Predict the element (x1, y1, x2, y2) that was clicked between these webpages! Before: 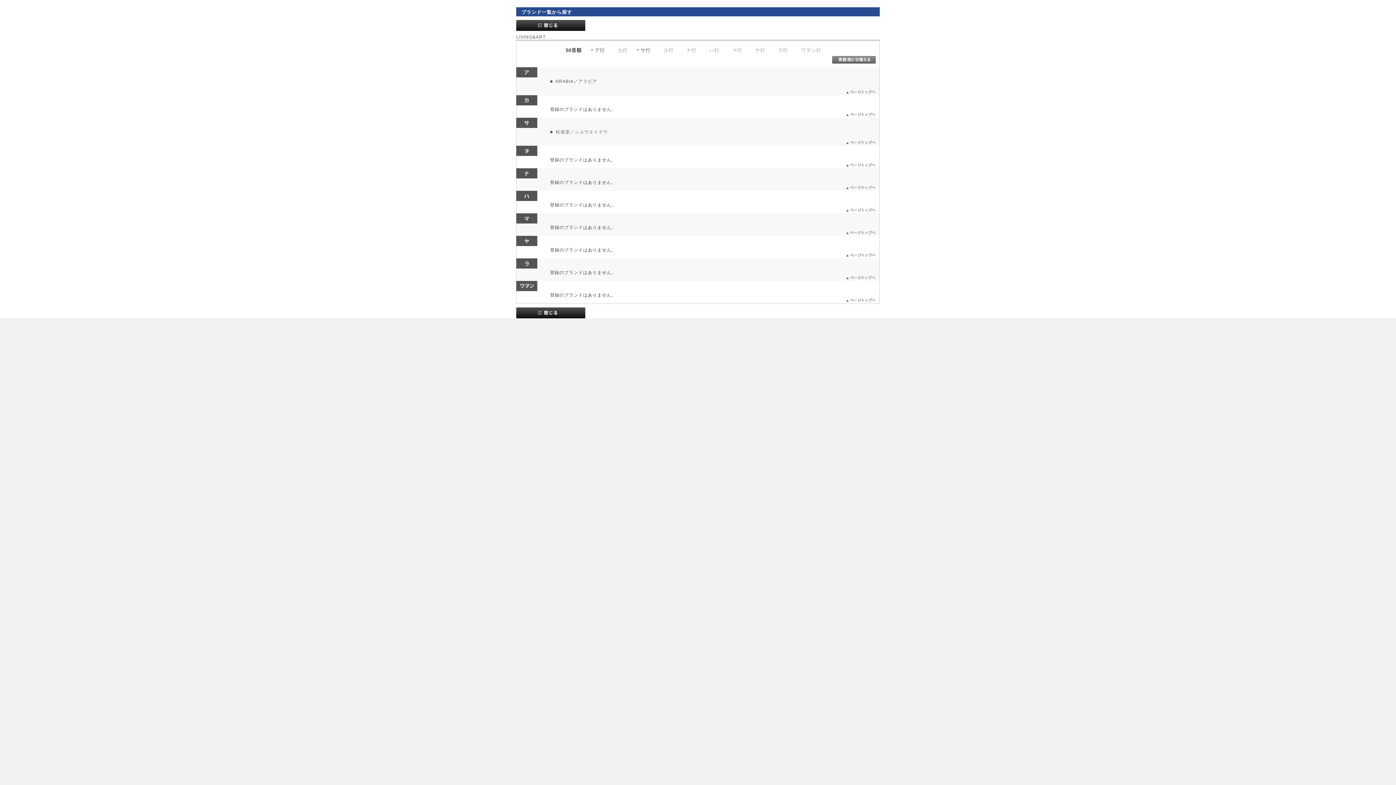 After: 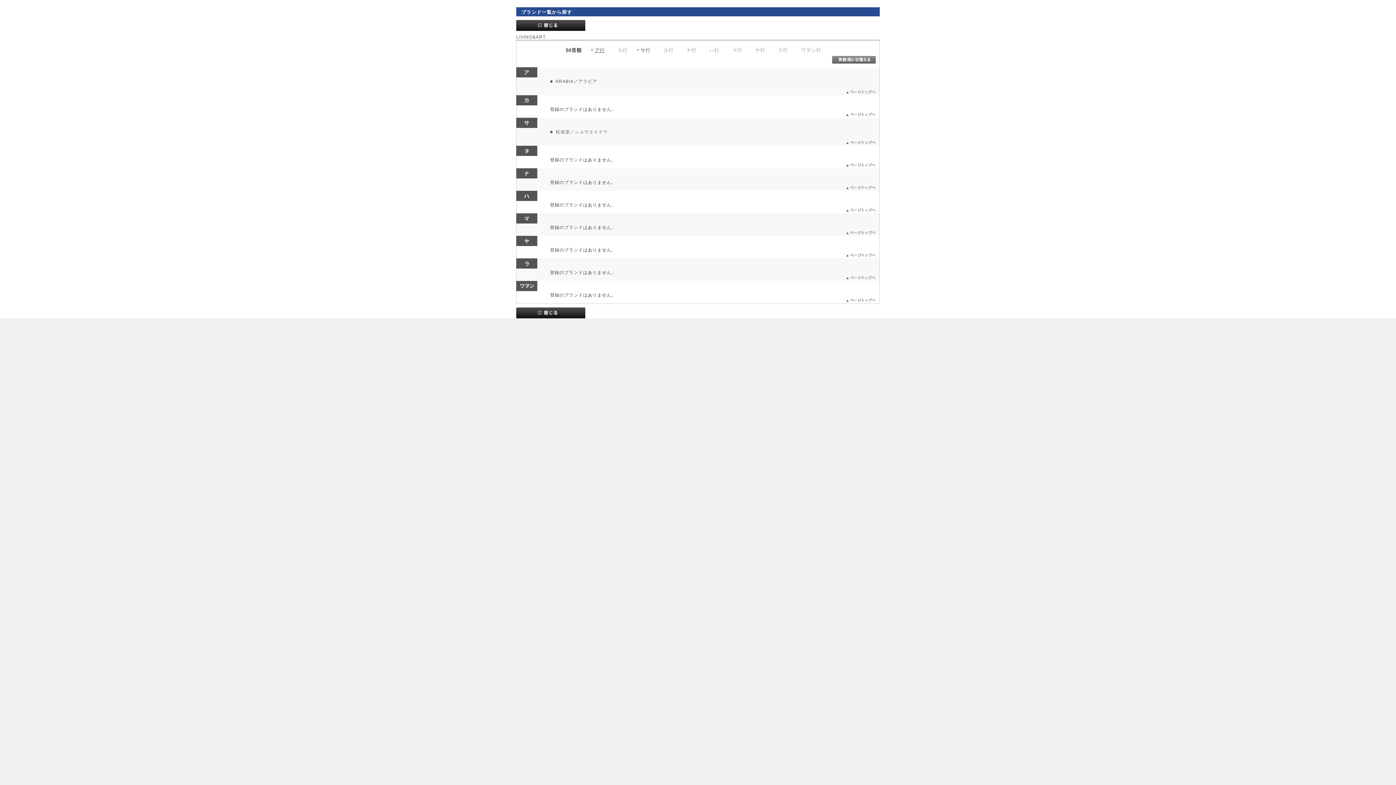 Action: label: ア行 bbox: (591, 47, 605, 53)